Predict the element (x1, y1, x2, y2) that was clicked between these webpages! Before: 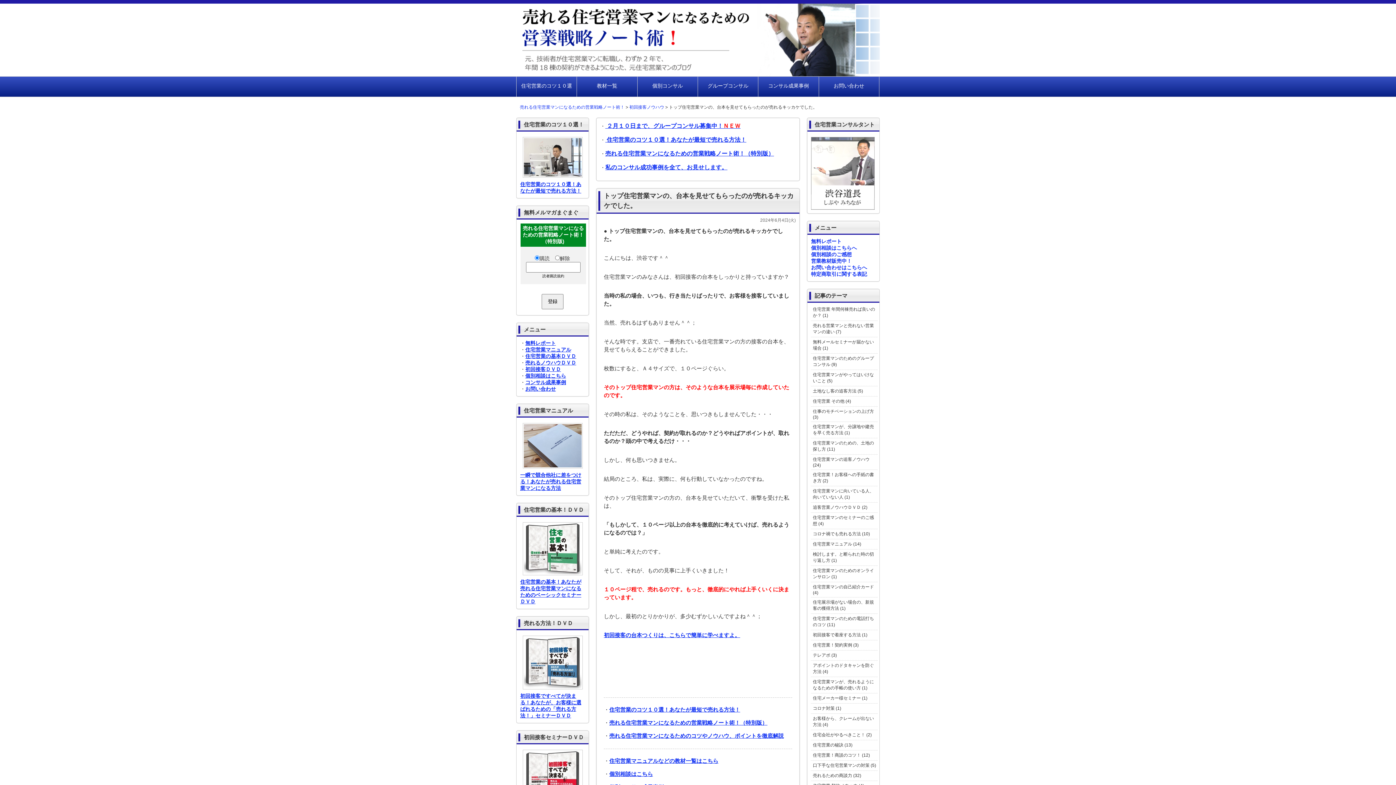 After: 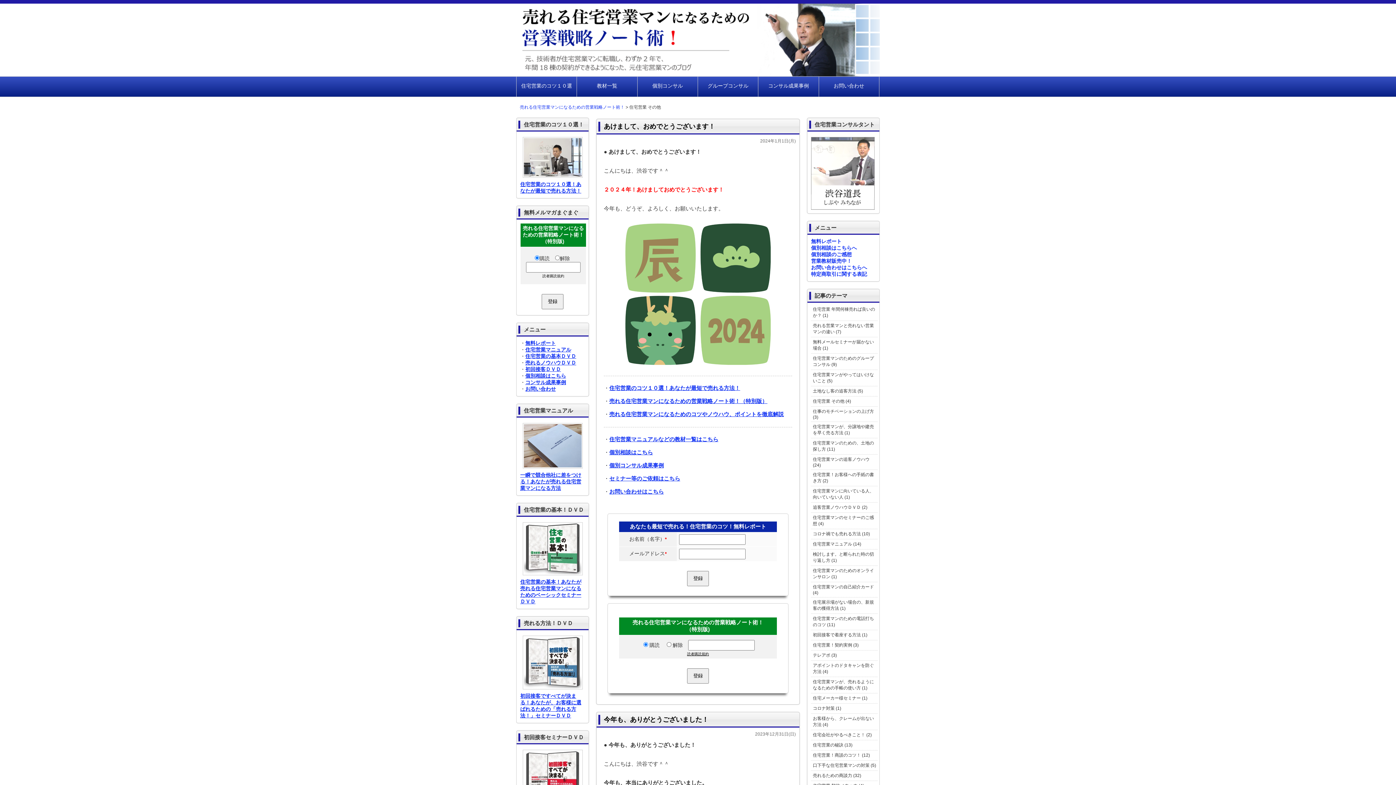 Action: label: 住宅営業 その他 bbox: (813, 398, 844, 404)